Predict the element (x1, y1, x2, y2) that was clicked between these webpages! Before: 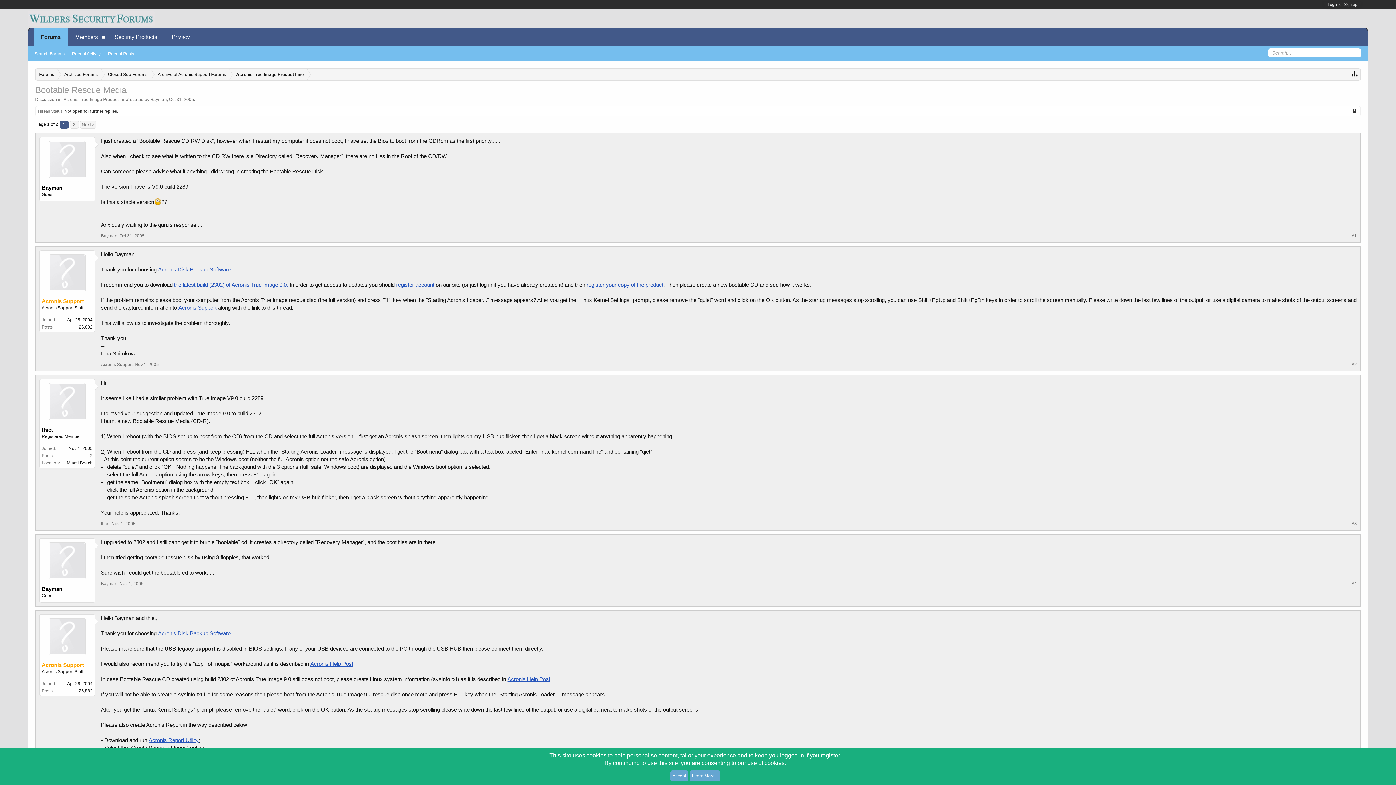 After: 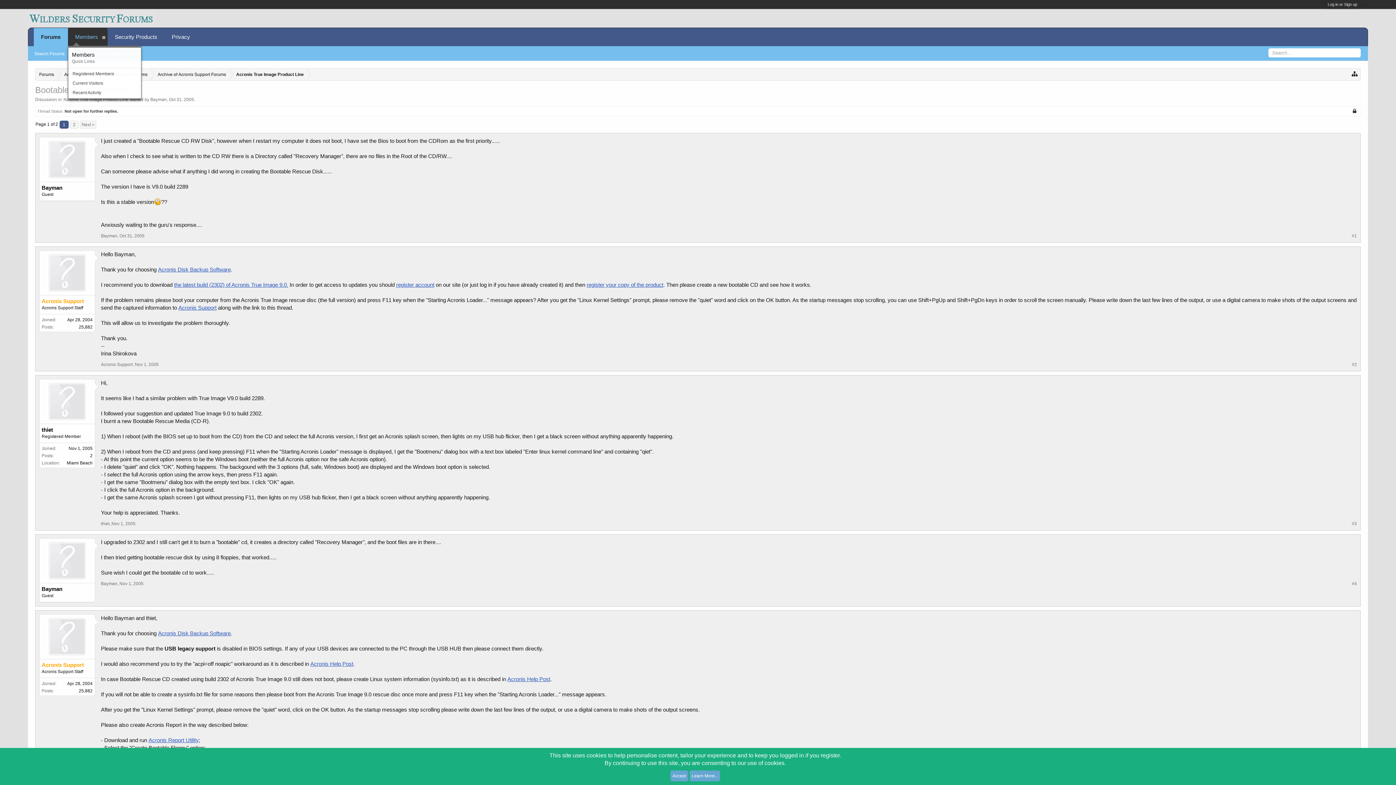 Action: bbox: (100, 28, 107, 46)